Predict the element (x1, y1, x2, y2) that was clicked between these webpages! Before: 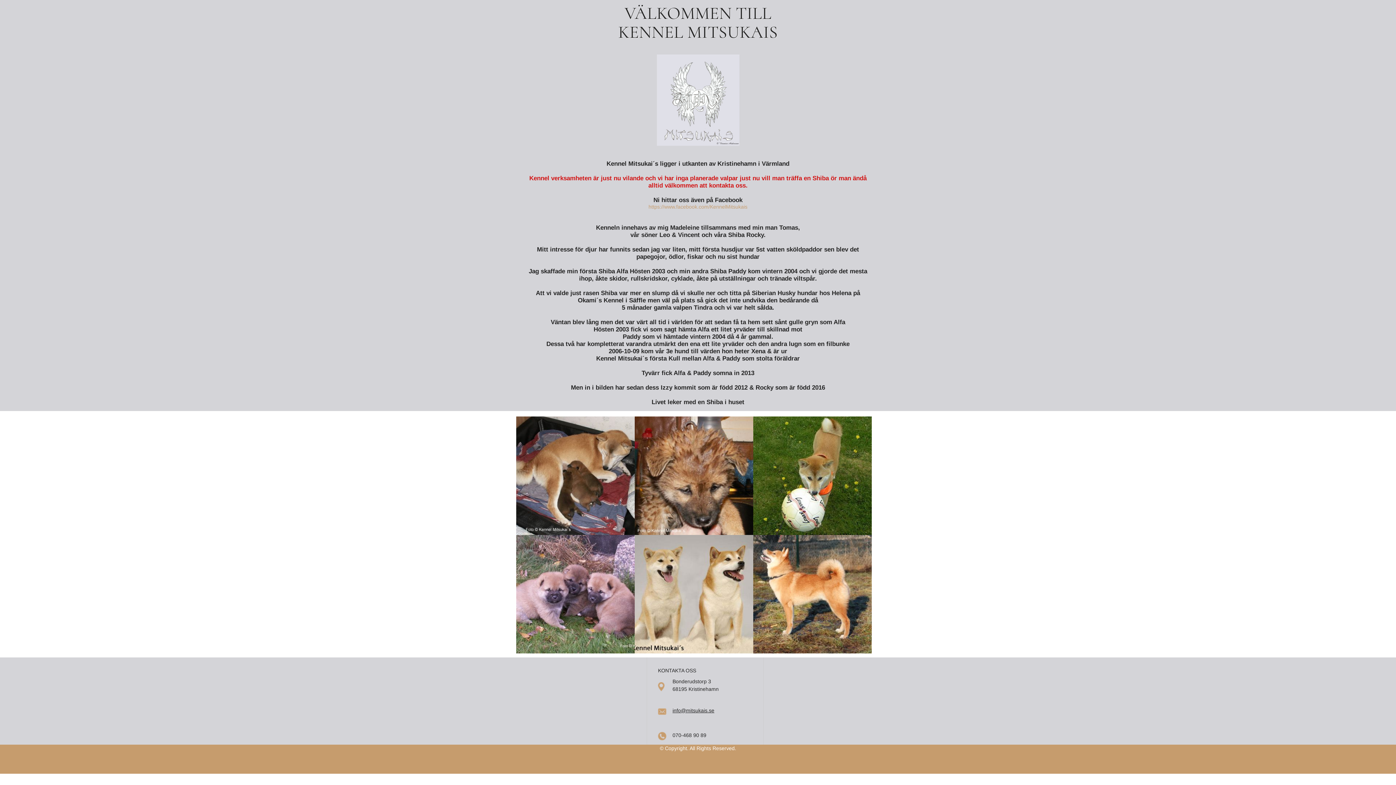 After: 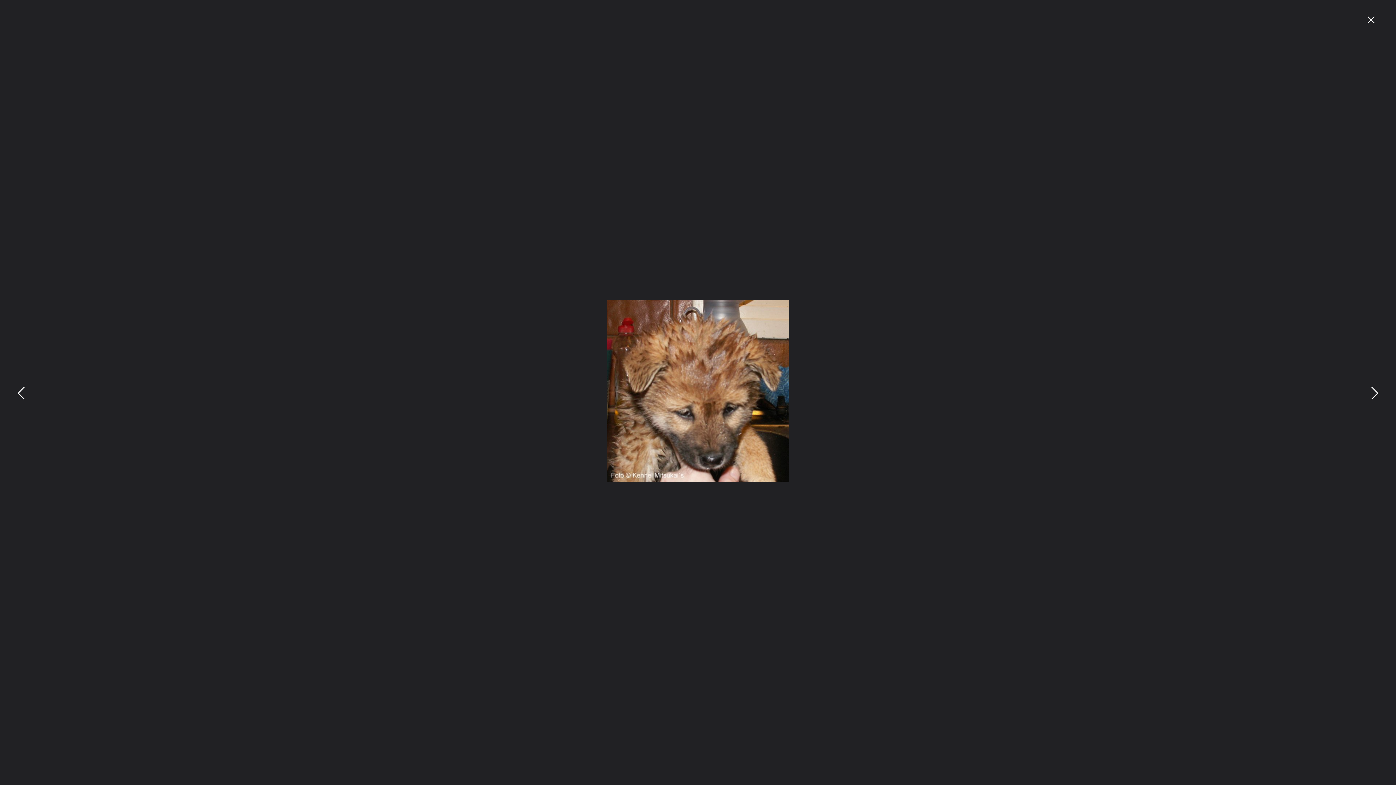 Action: bbox: (634, 416, 753, 535)